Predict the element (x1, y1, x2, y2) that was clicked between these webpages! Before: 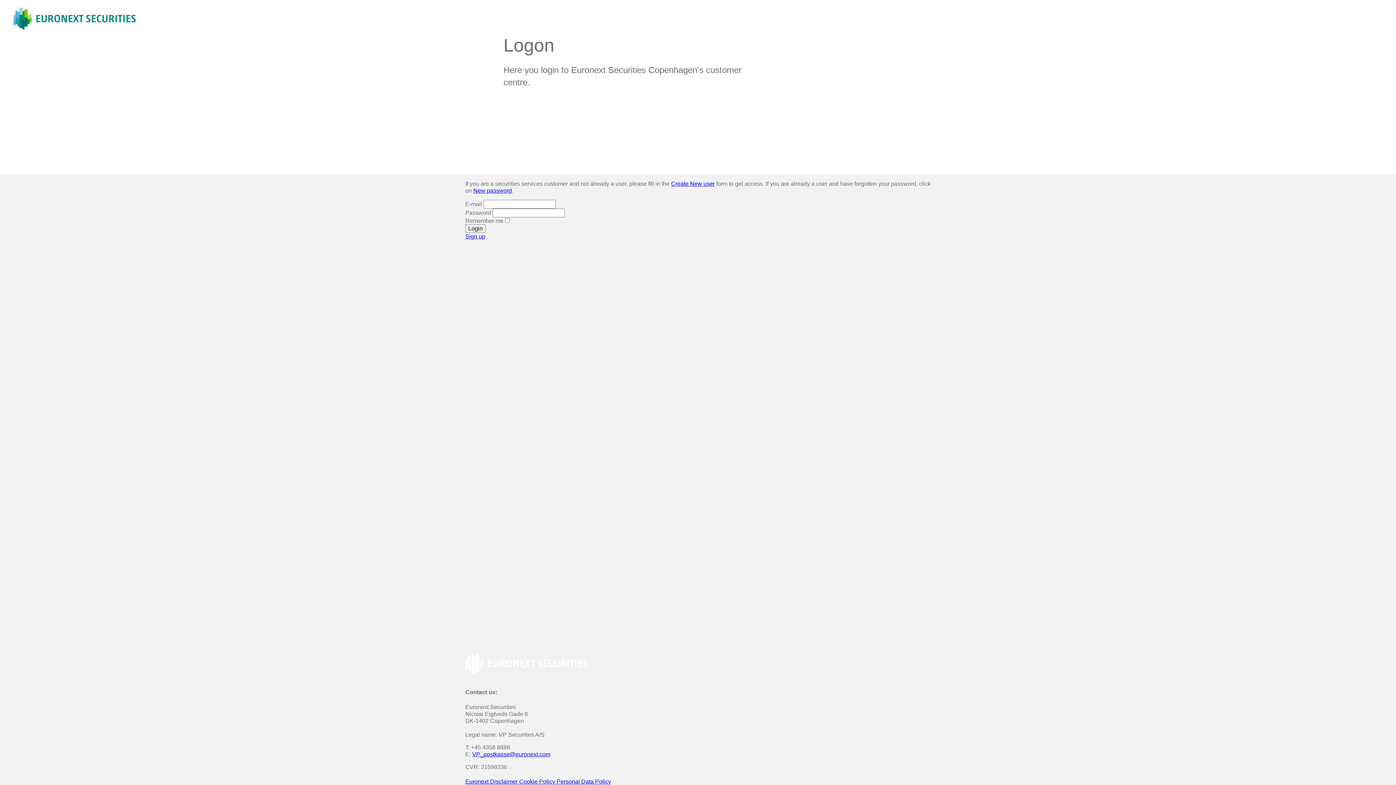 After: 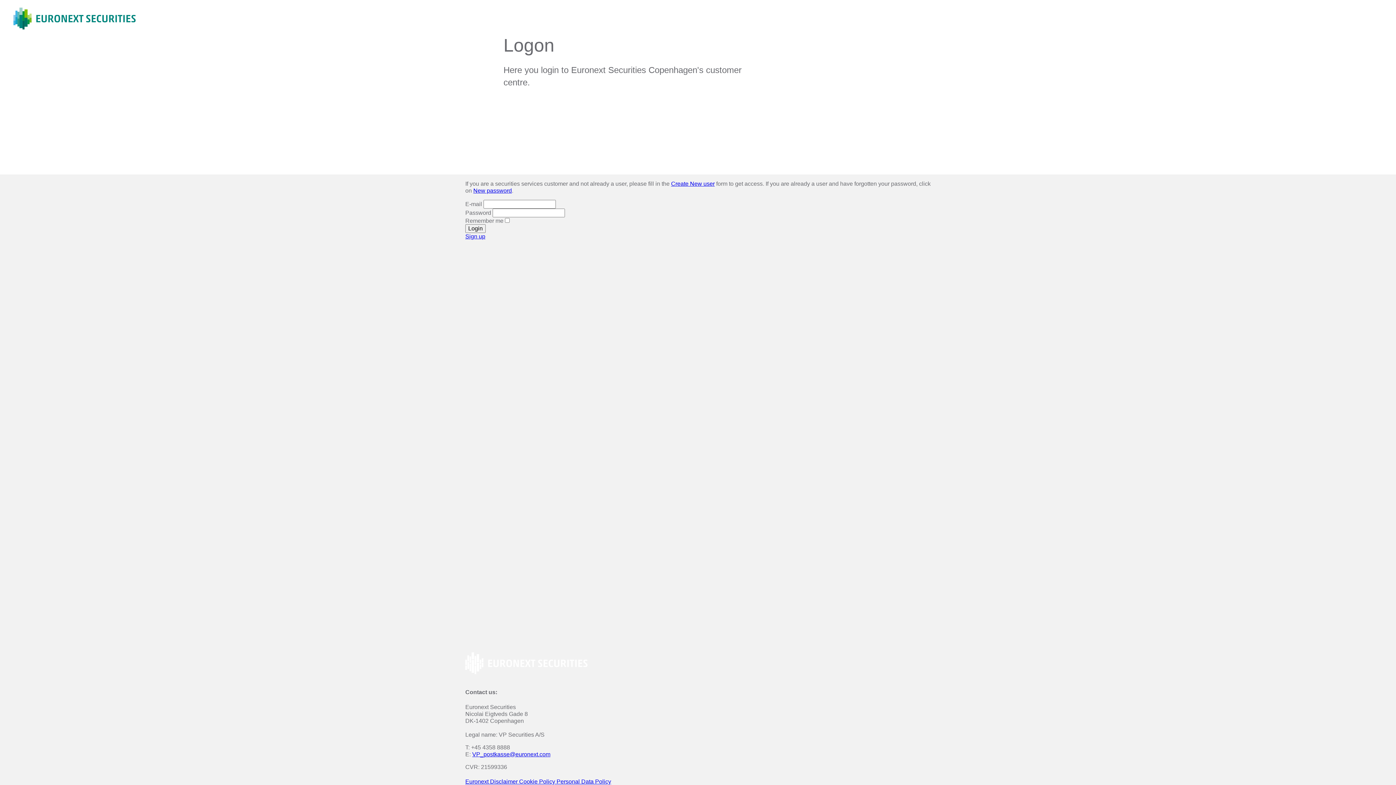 Action: bbox: (472, 751, 550, 757) label: VP_postkasse@euronext.com